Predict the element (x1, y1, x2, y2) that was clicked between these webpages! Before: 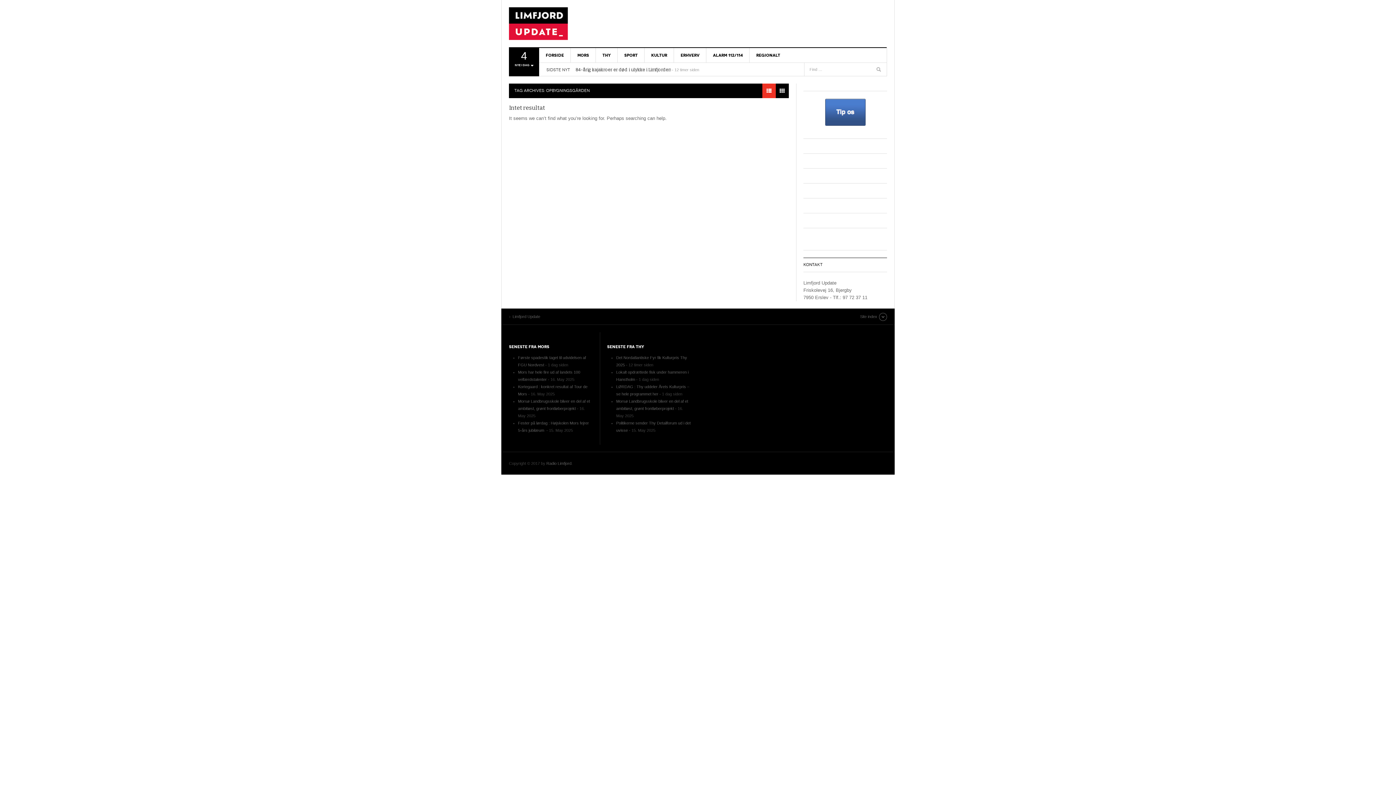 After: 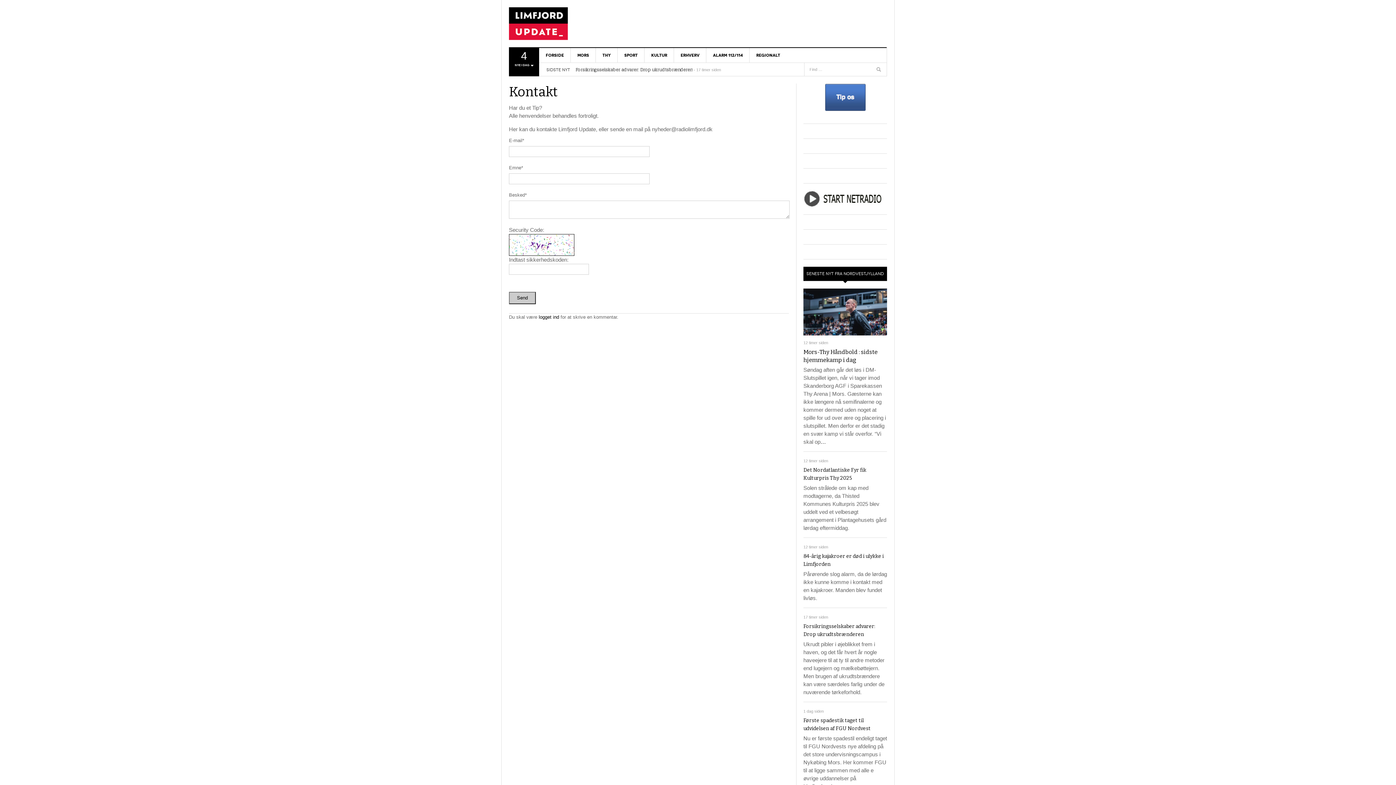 Action: bbox: (824, 109, 866, 114)